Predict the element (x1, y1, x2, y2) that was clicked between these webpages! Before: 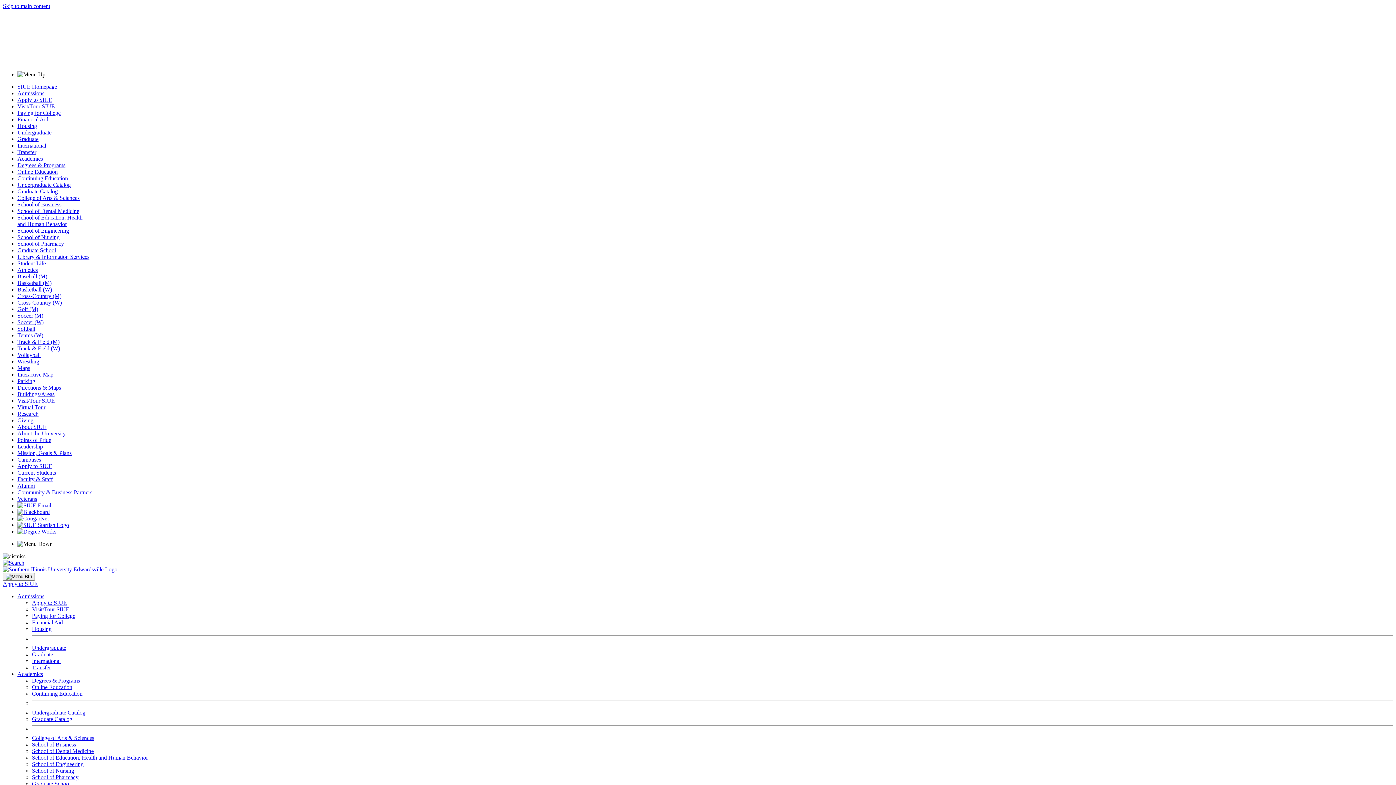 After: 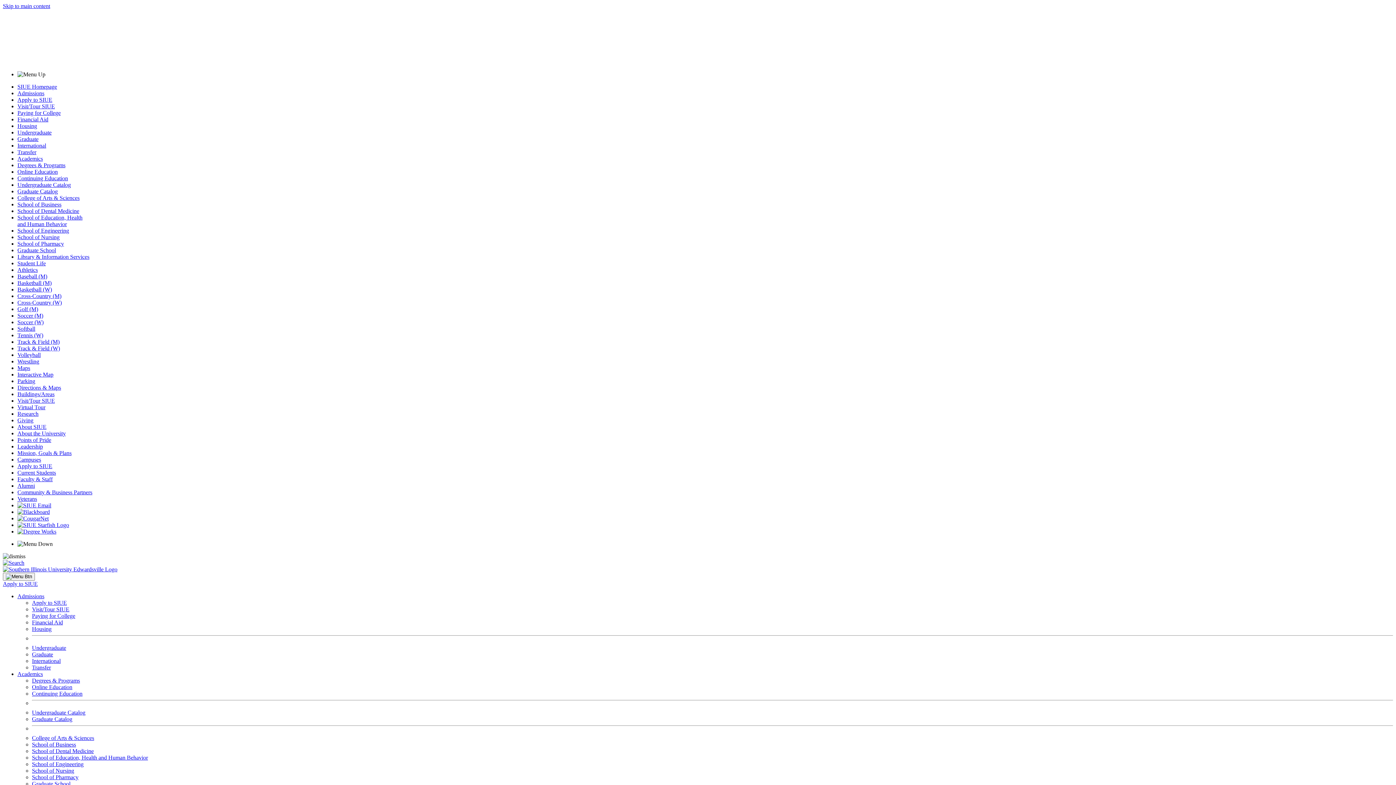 Action: bbox: (17, 469, 56, 476) label: Current Students